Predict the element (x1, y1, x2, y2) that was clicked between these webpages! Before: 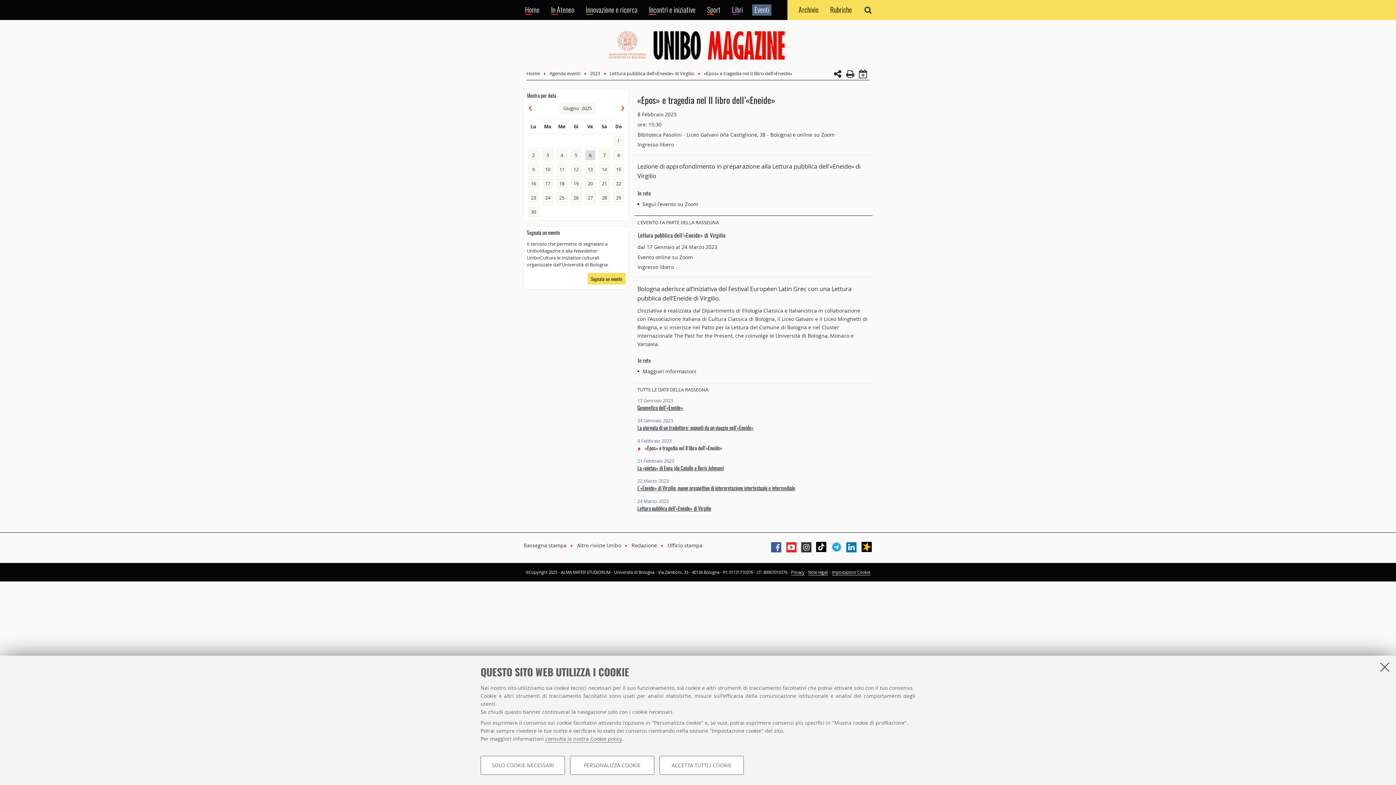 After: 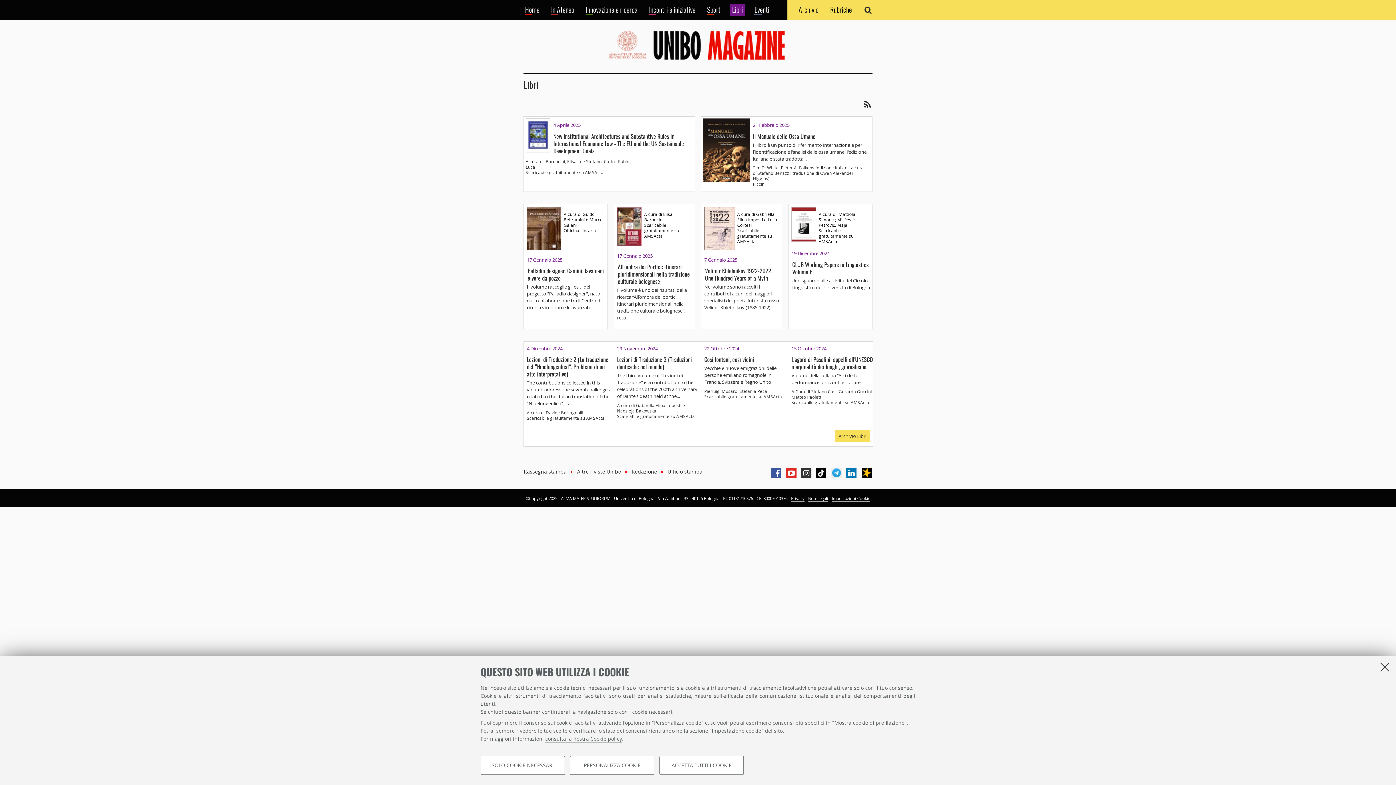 Action: bbox: (730, 4, 745, 15) label: Libri